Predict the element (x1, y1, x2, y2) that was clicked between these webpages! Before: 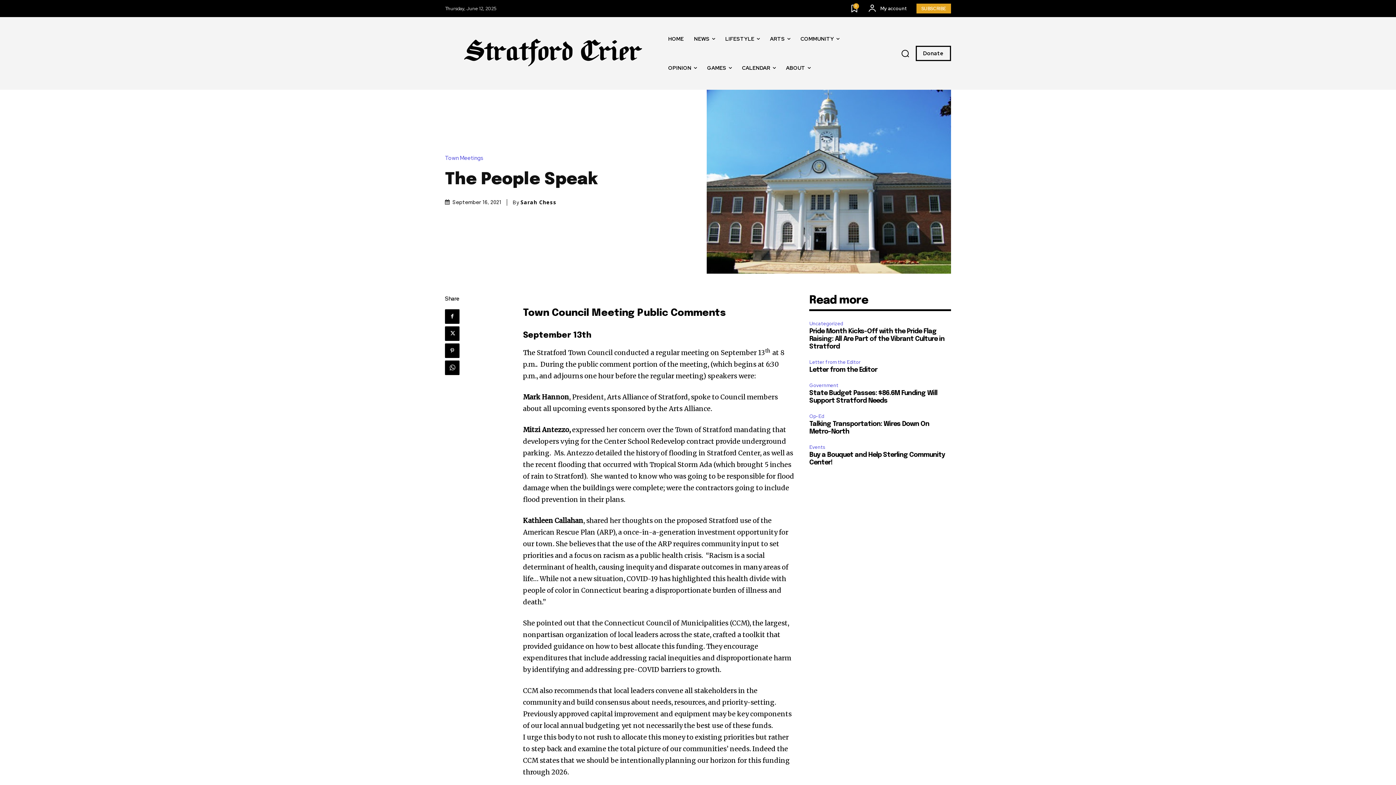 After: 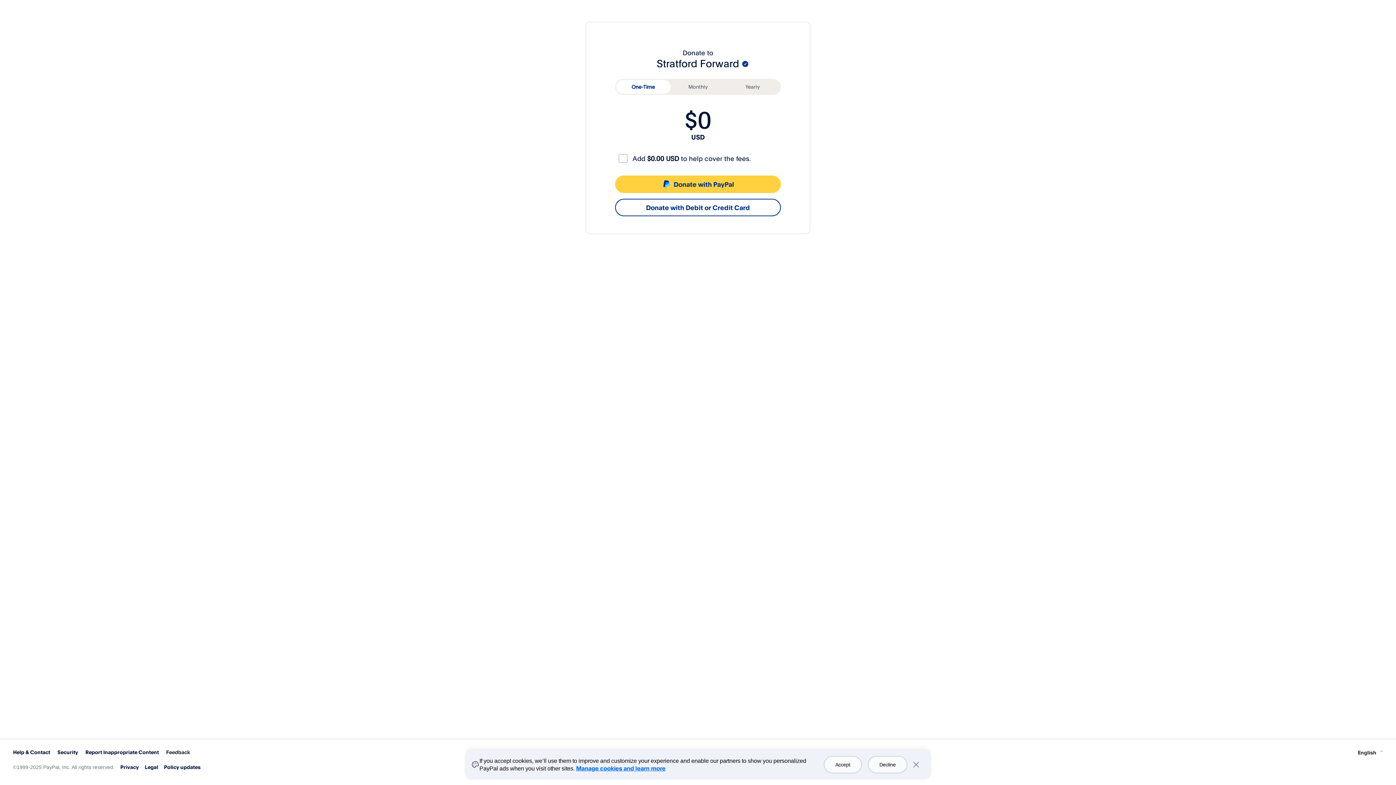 Action: bbox: (916, 45, 951, 61) label: Donate